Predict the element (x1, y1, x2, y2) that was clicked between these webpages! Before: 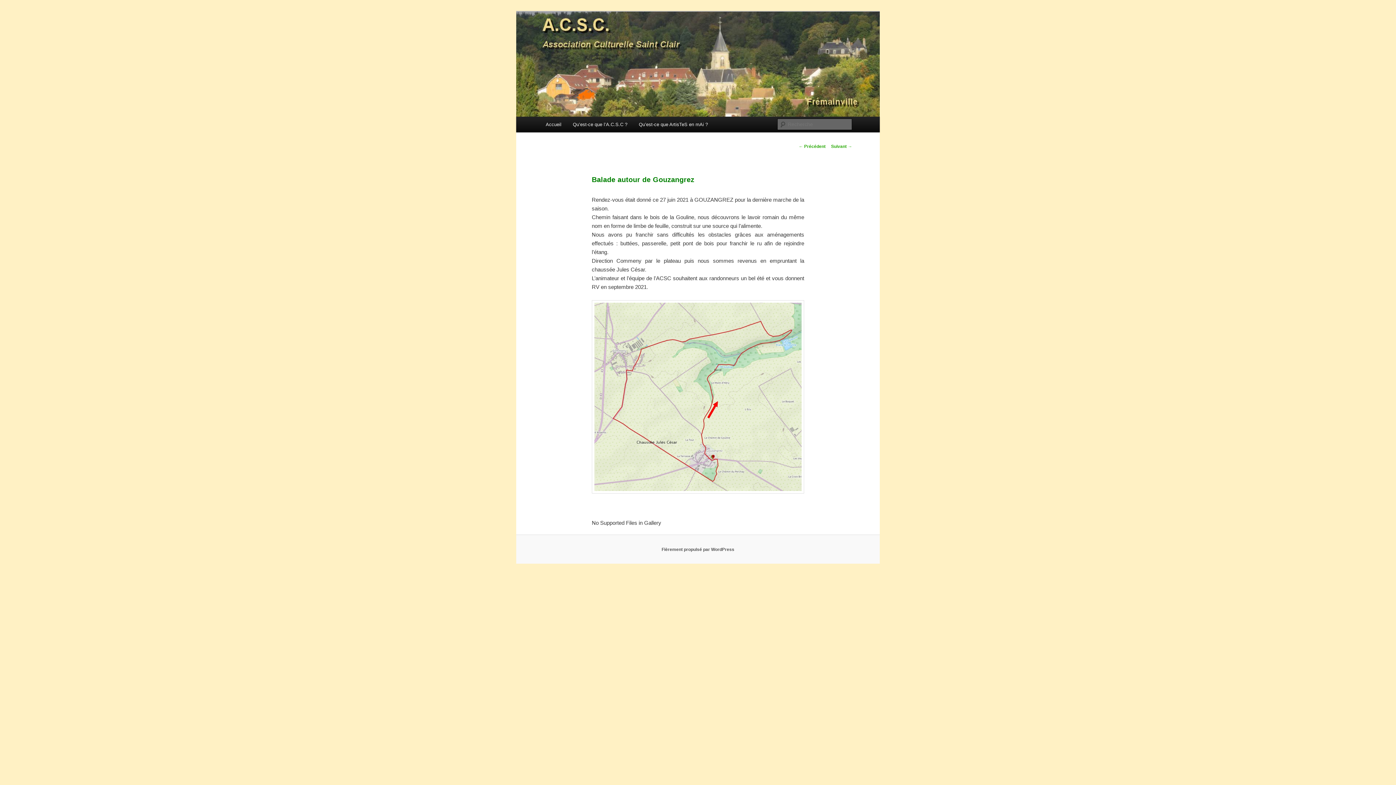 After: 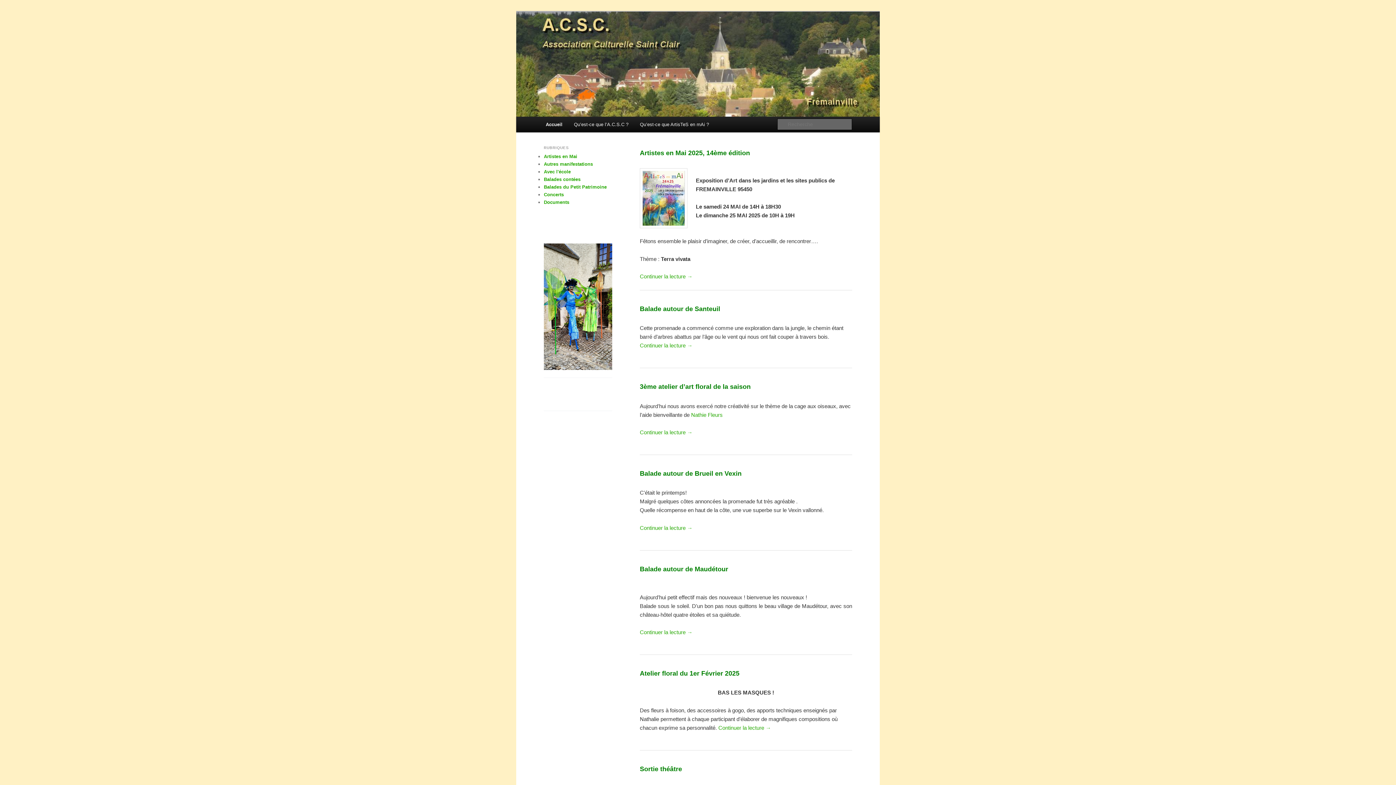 Action: bbox: (516, 11, 880, 116)